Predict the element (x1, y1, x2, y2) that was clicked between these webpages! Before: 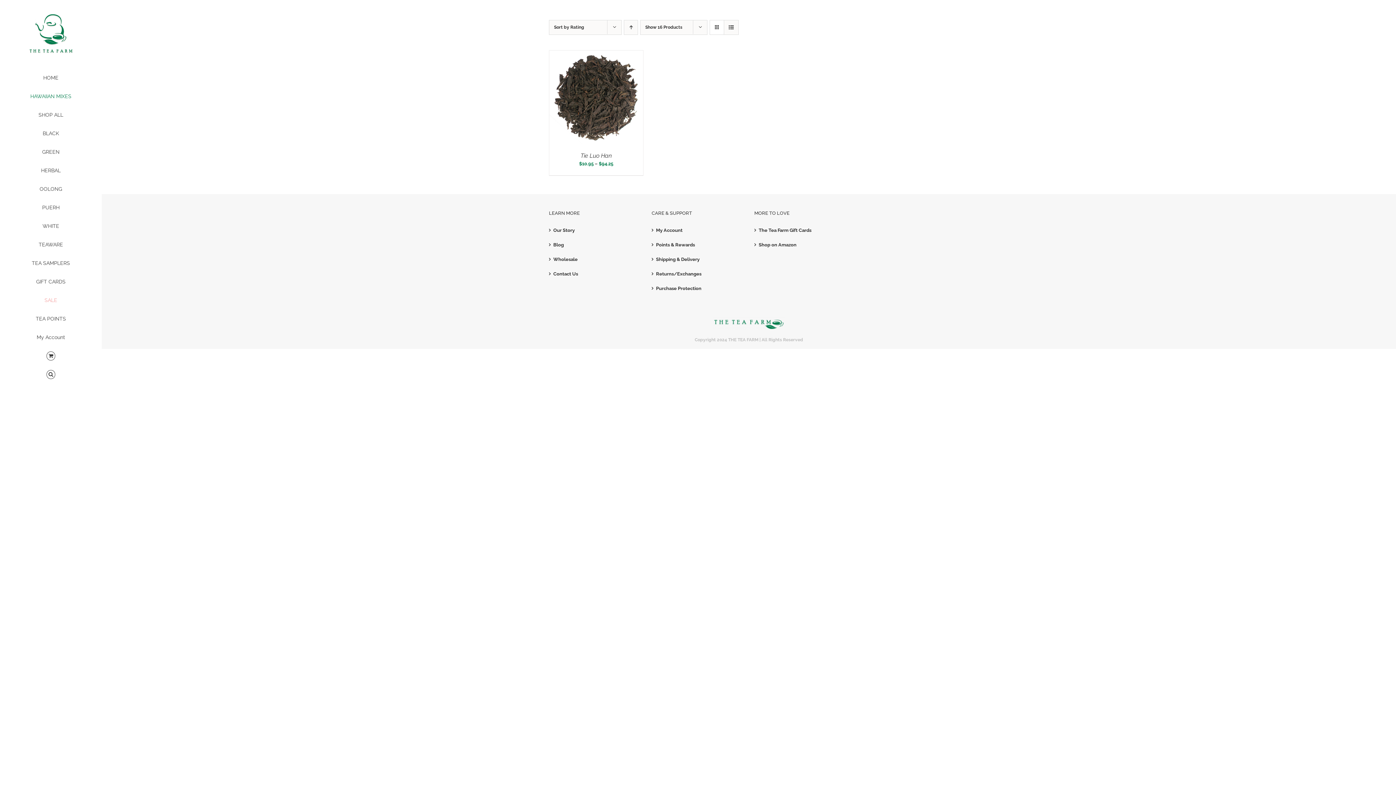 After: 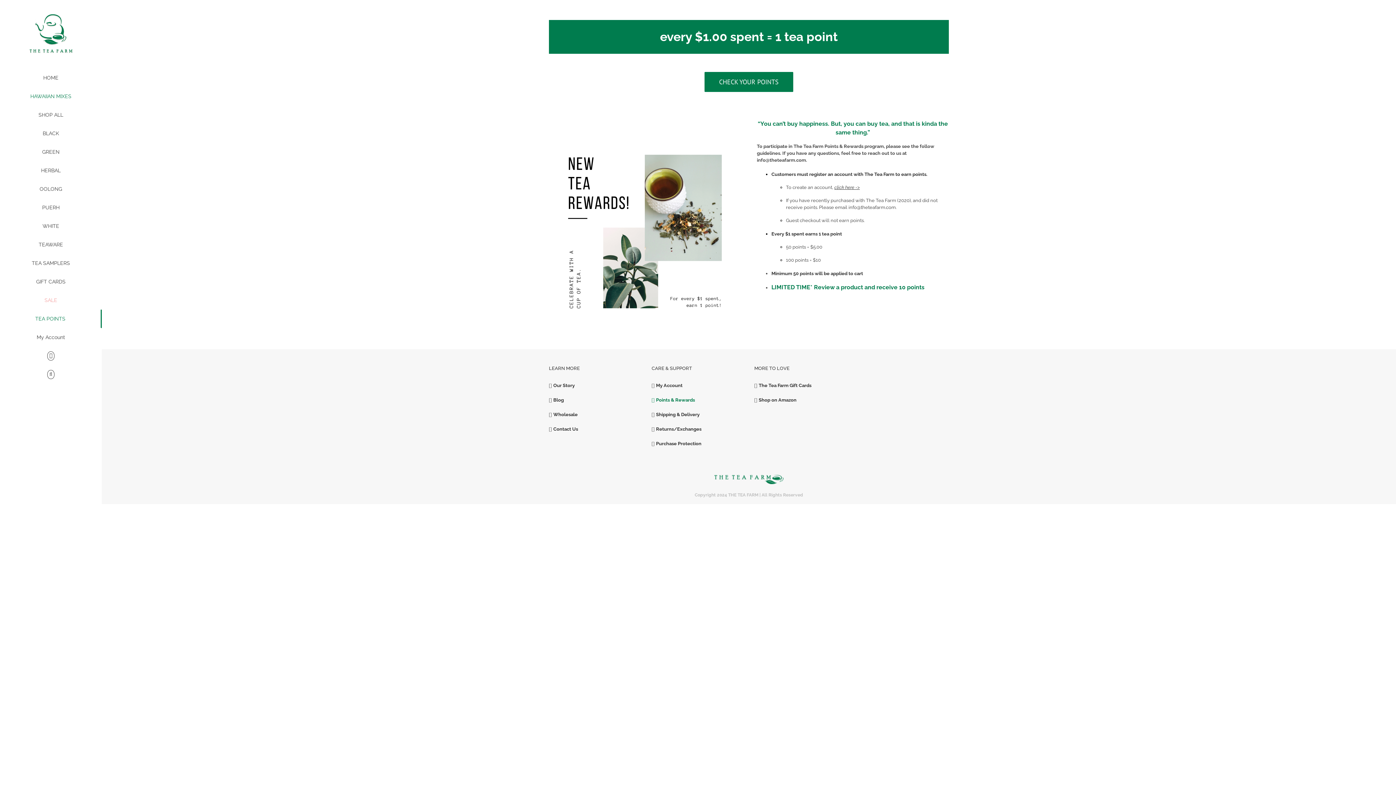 Action: label: Points & Rewards bbox: (656, 241, 740, 248)